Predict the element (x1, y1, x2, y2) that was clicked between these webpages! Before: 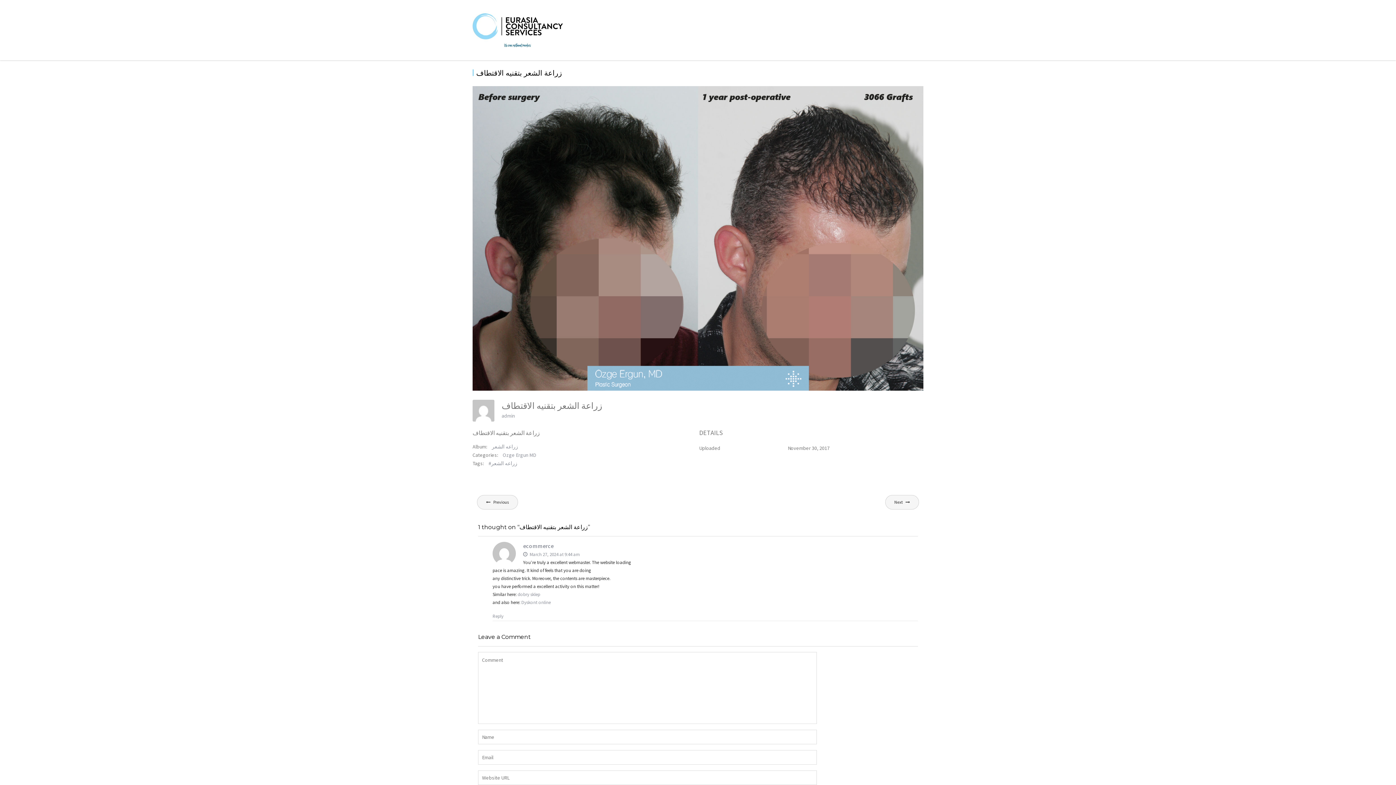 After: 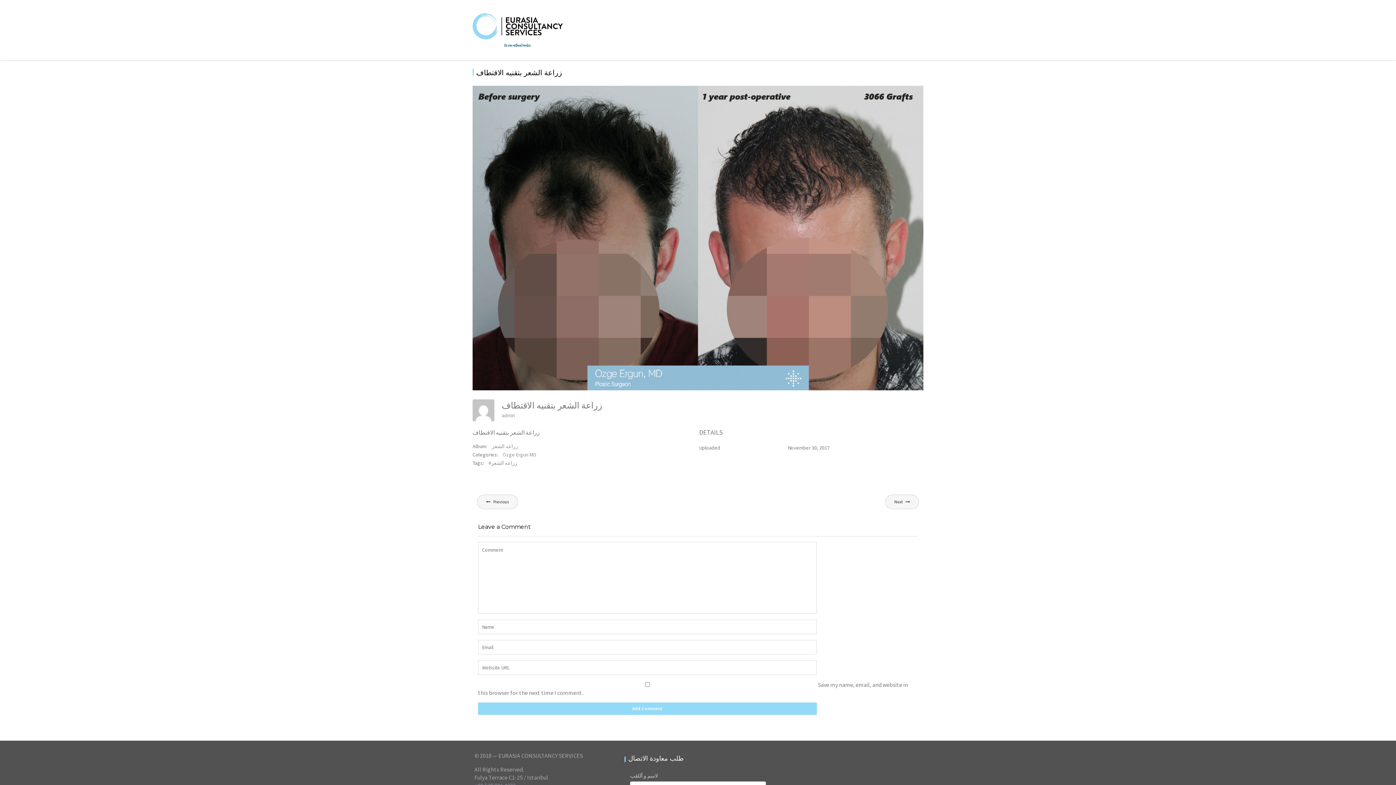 Action: bbox: (477, 495, 518, 509) label: Previous